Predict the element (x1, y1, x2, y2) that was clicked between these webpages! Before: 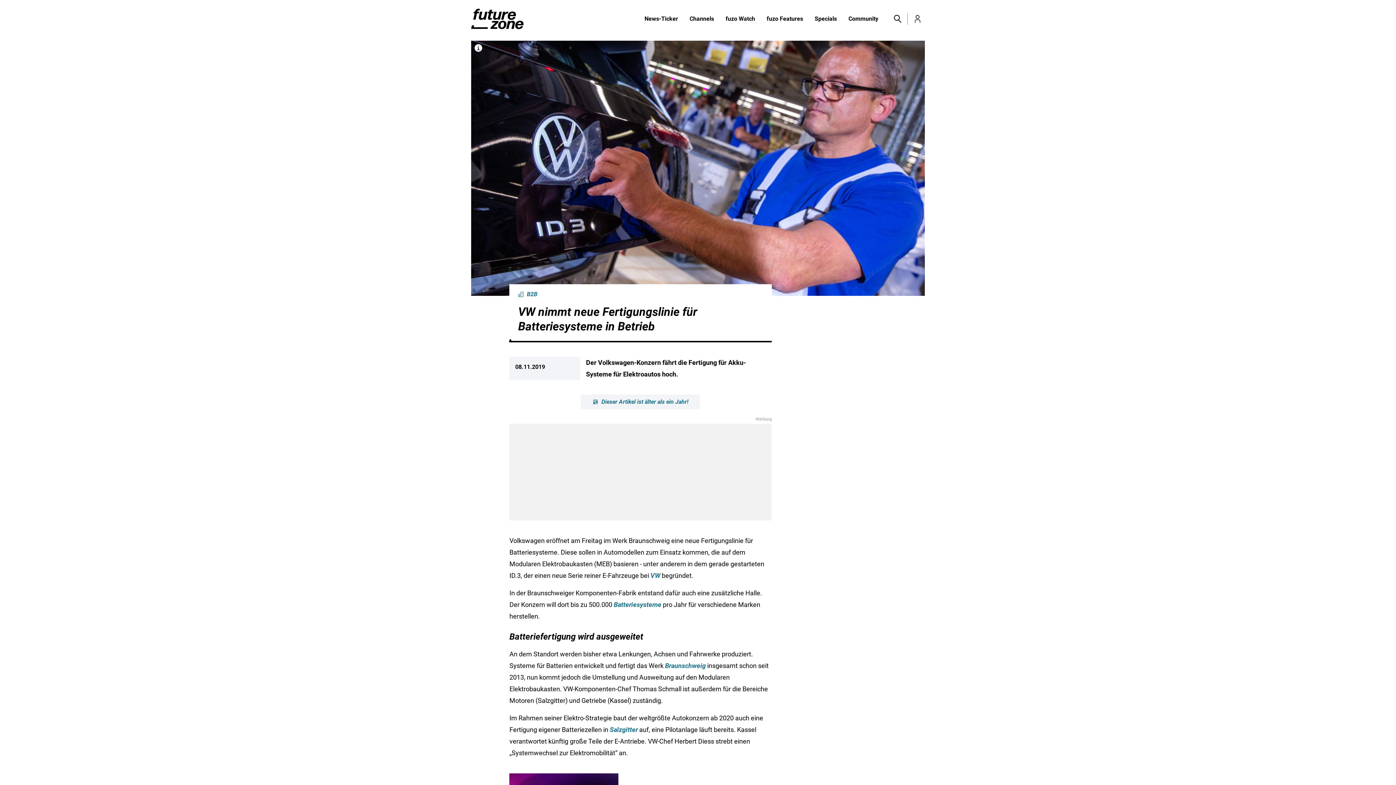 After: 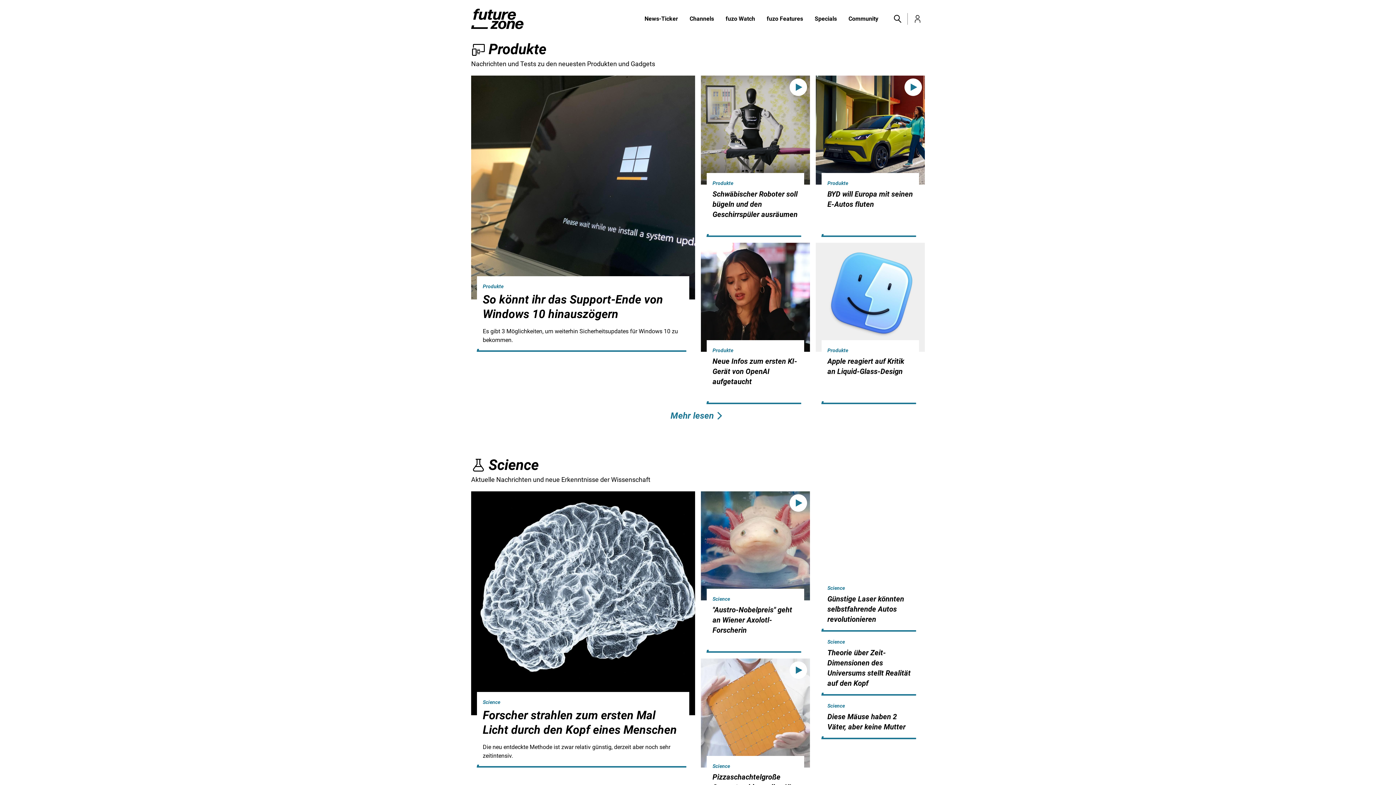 Action: label: Channels bbox: (684, 14, 720, 23)